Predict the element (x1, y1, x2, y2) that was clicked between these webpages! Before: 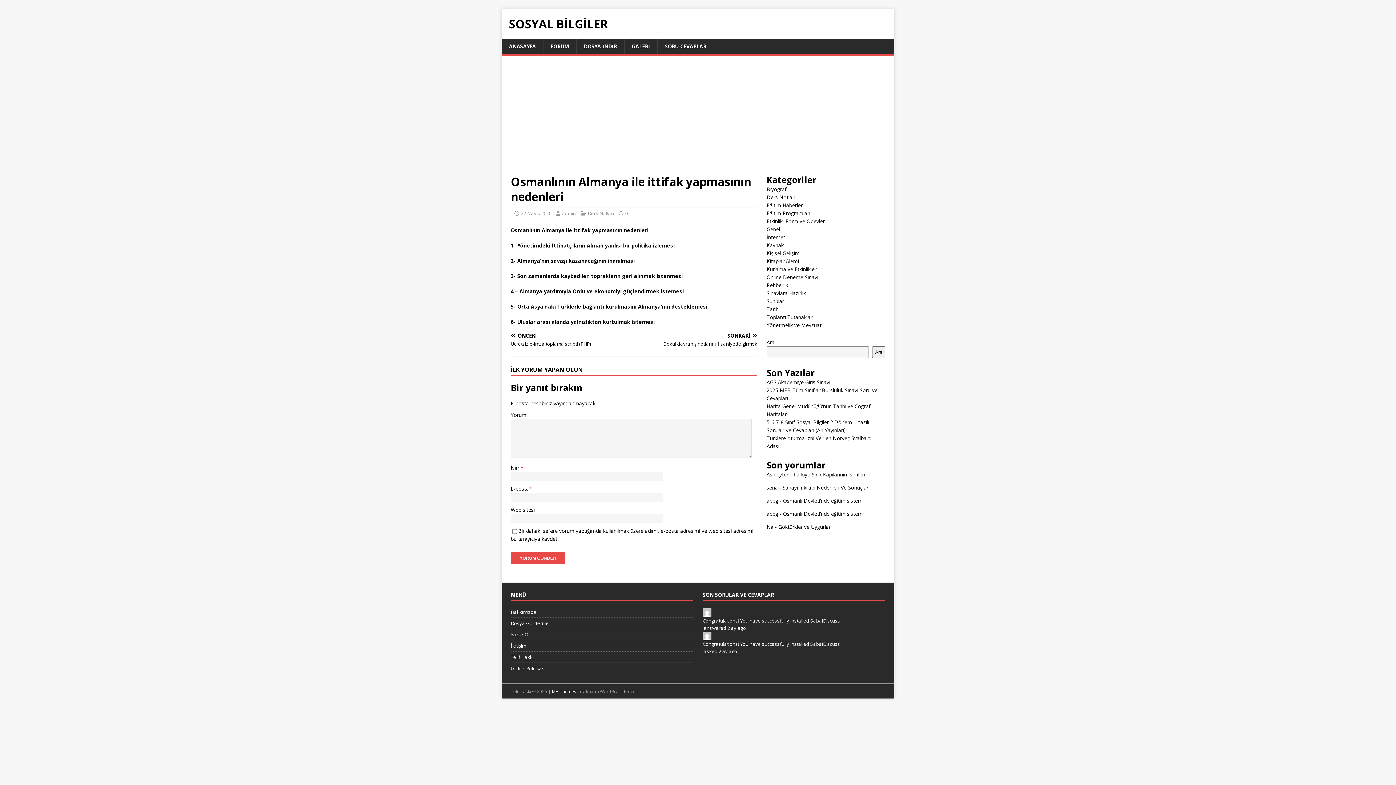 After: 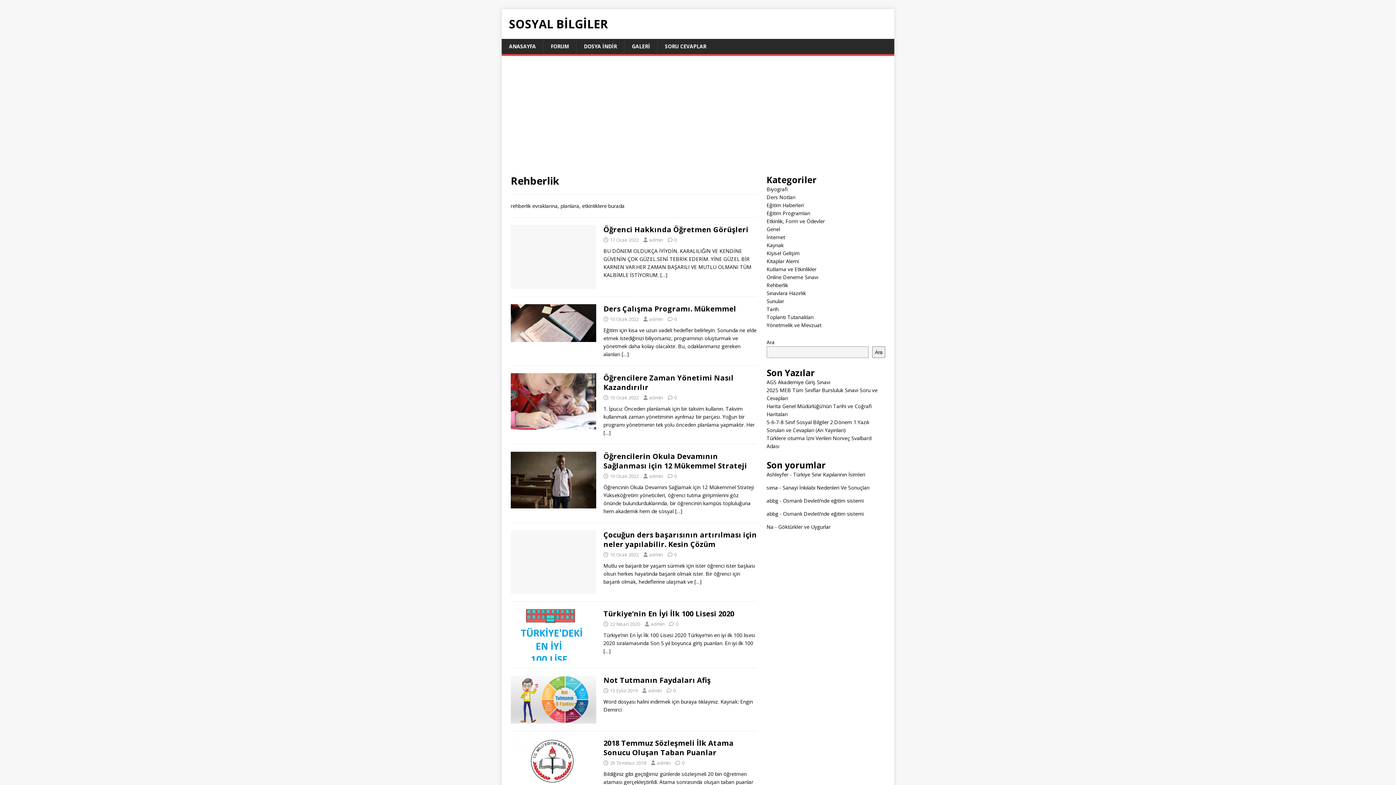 Action: bbox: (766, 281, 788, 288) label: Rehberlik